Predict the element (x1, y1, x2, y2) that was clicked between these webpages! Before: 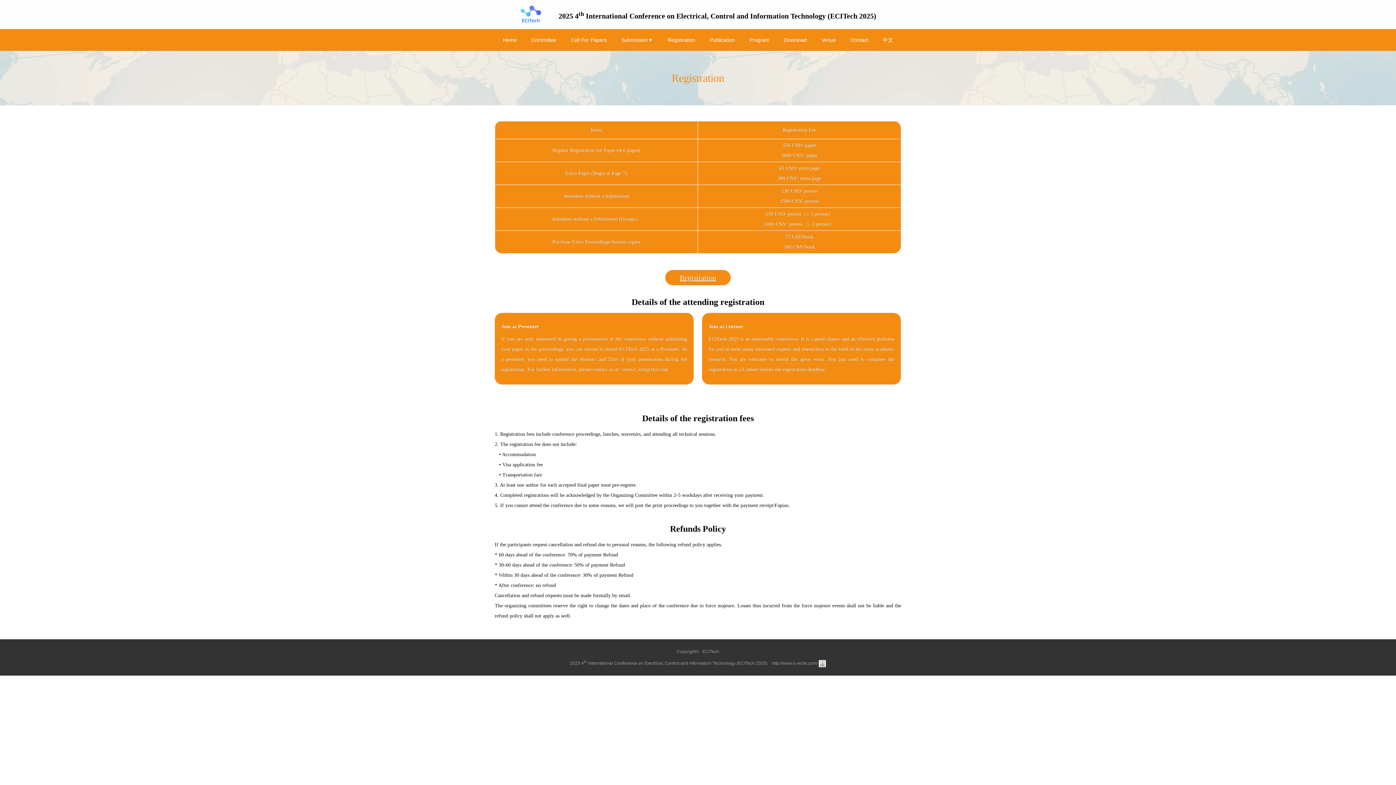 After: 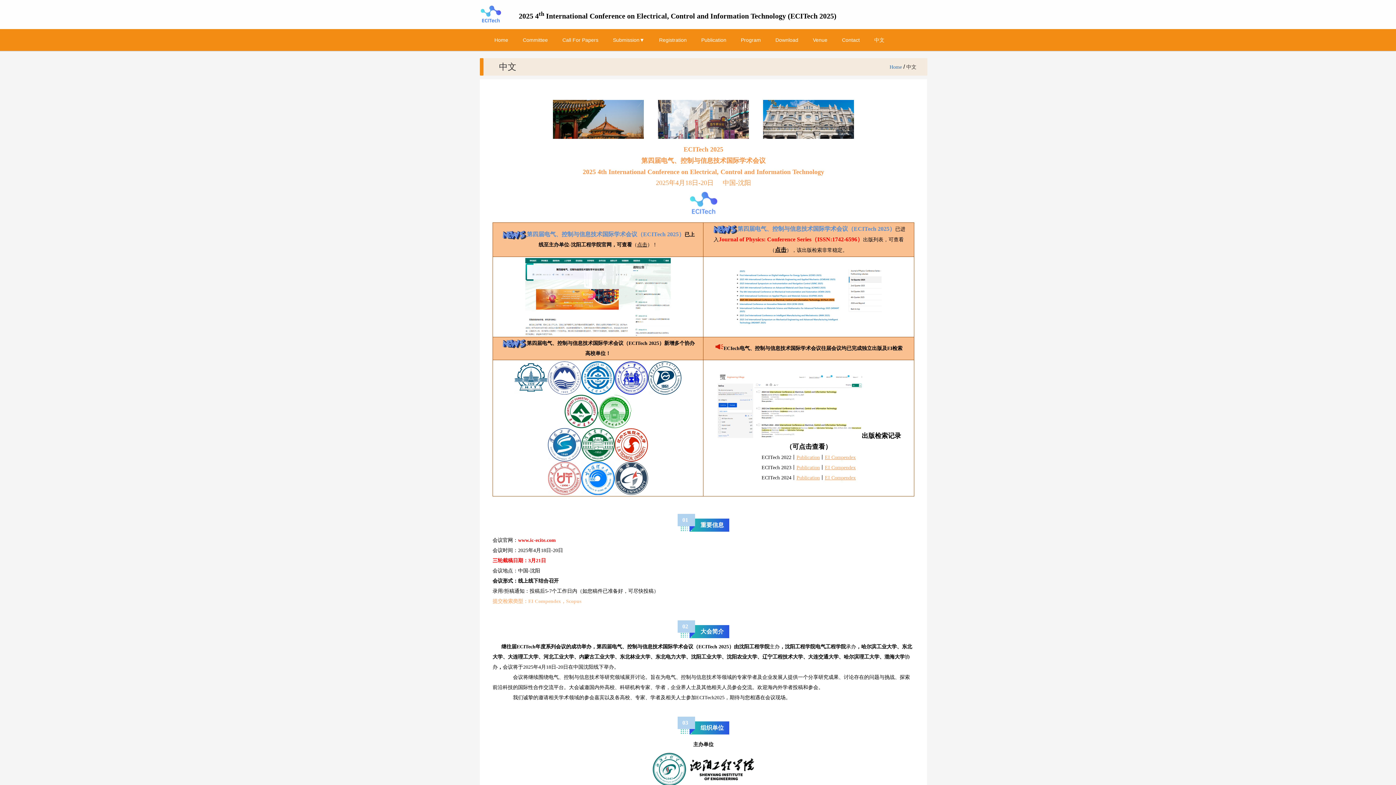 Action: bbox: (875, 29, 900, 50) label: 中文